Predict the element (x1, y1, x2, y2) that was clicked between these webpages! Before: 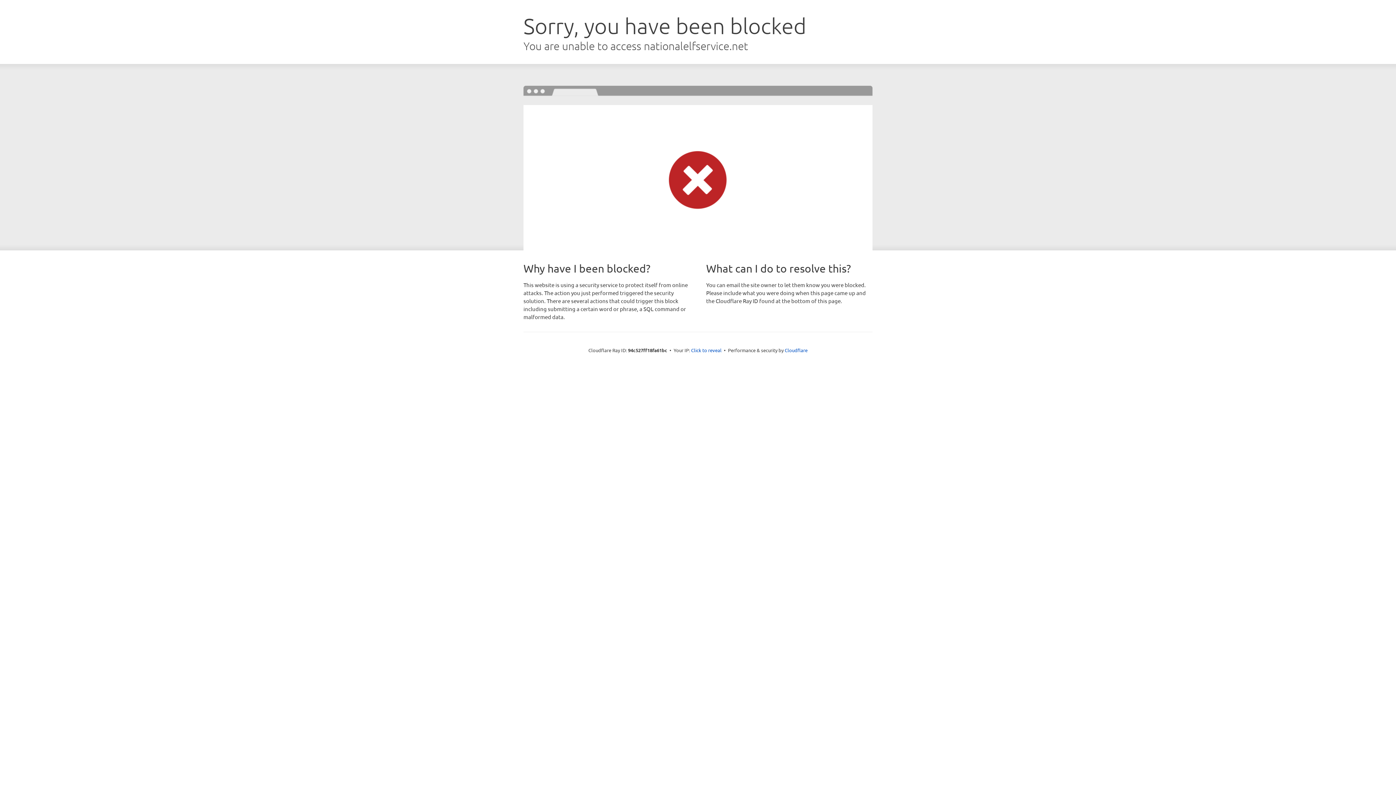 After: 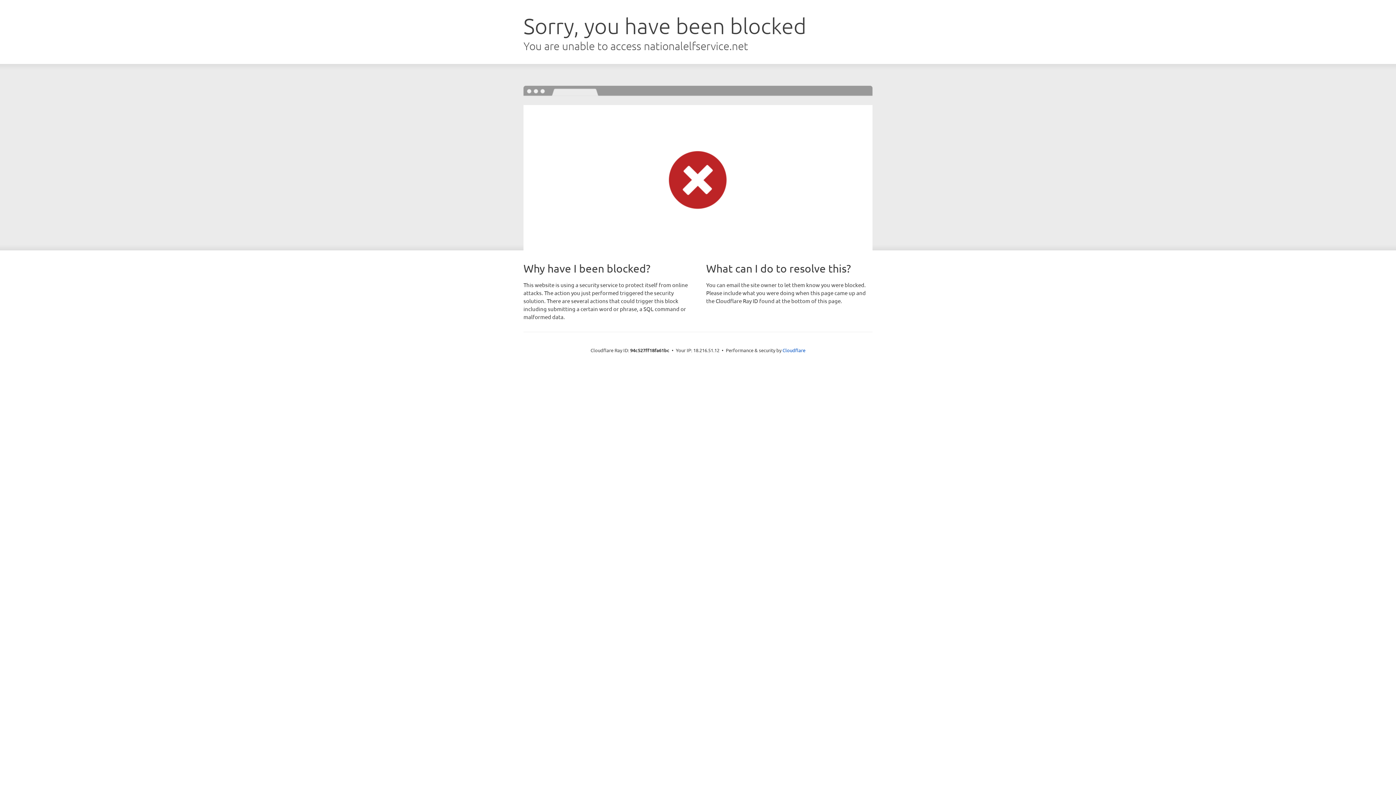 Action: bbox: (691, 346, 721, 353) label: Click to reveal